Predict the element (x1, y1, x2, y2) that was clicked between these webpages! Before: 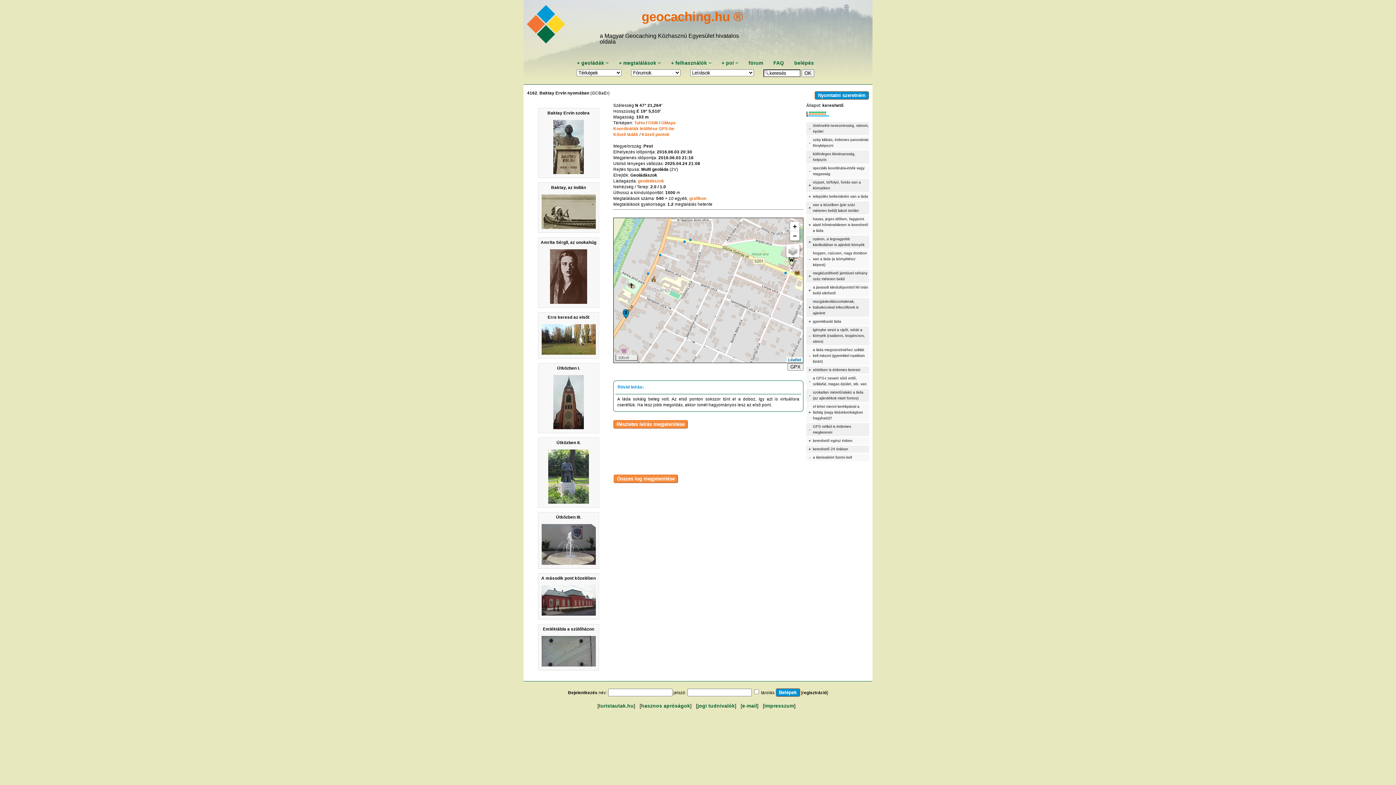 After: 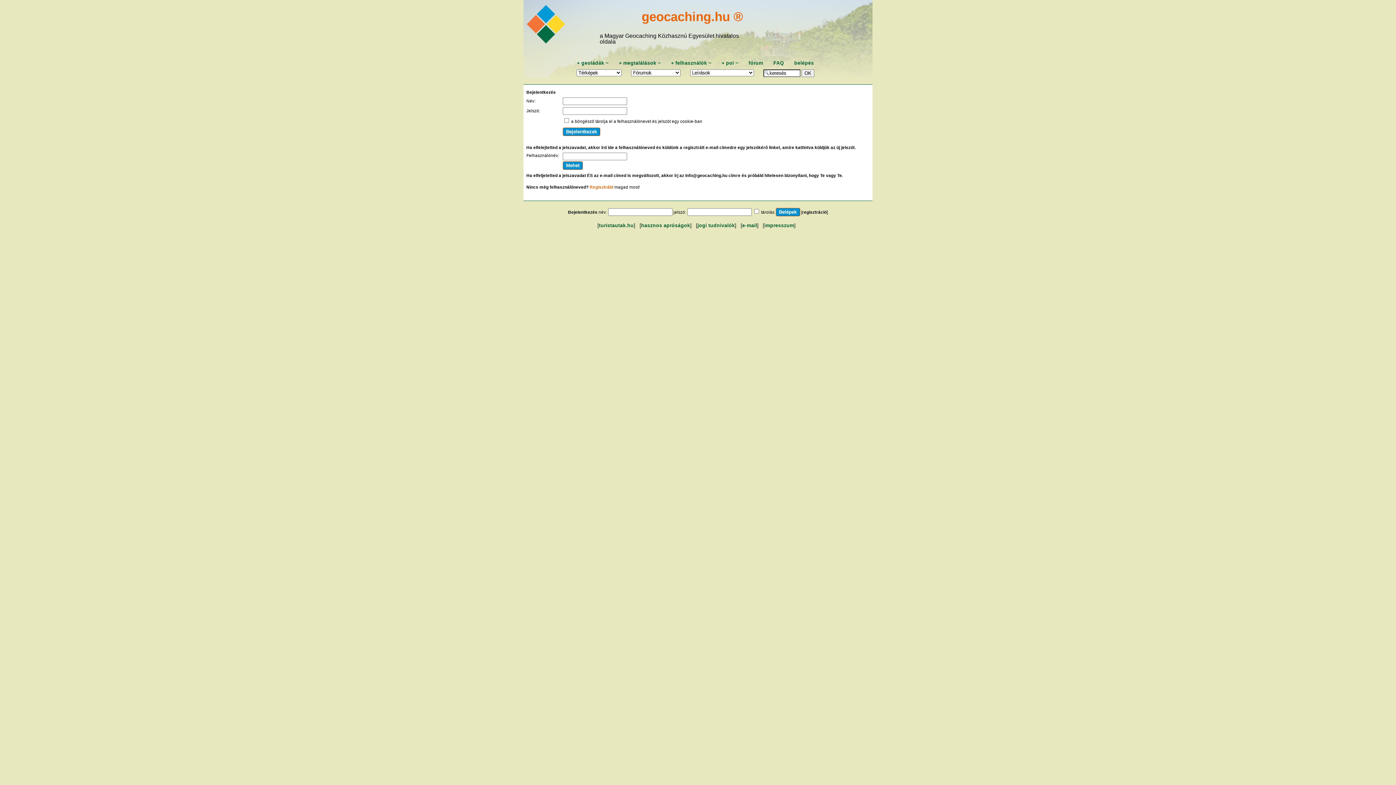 Action: label:  ~ bbox: (604, 60, 608, 65)